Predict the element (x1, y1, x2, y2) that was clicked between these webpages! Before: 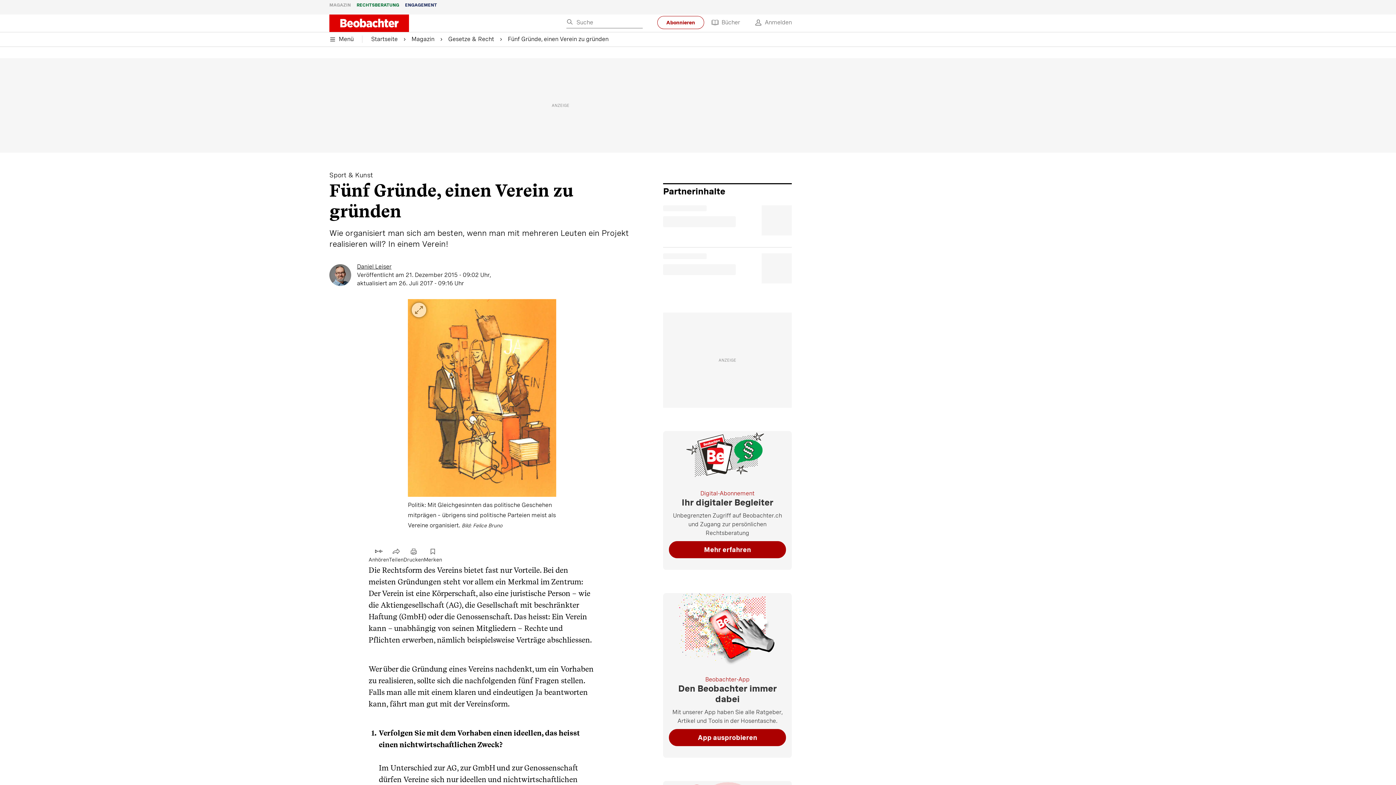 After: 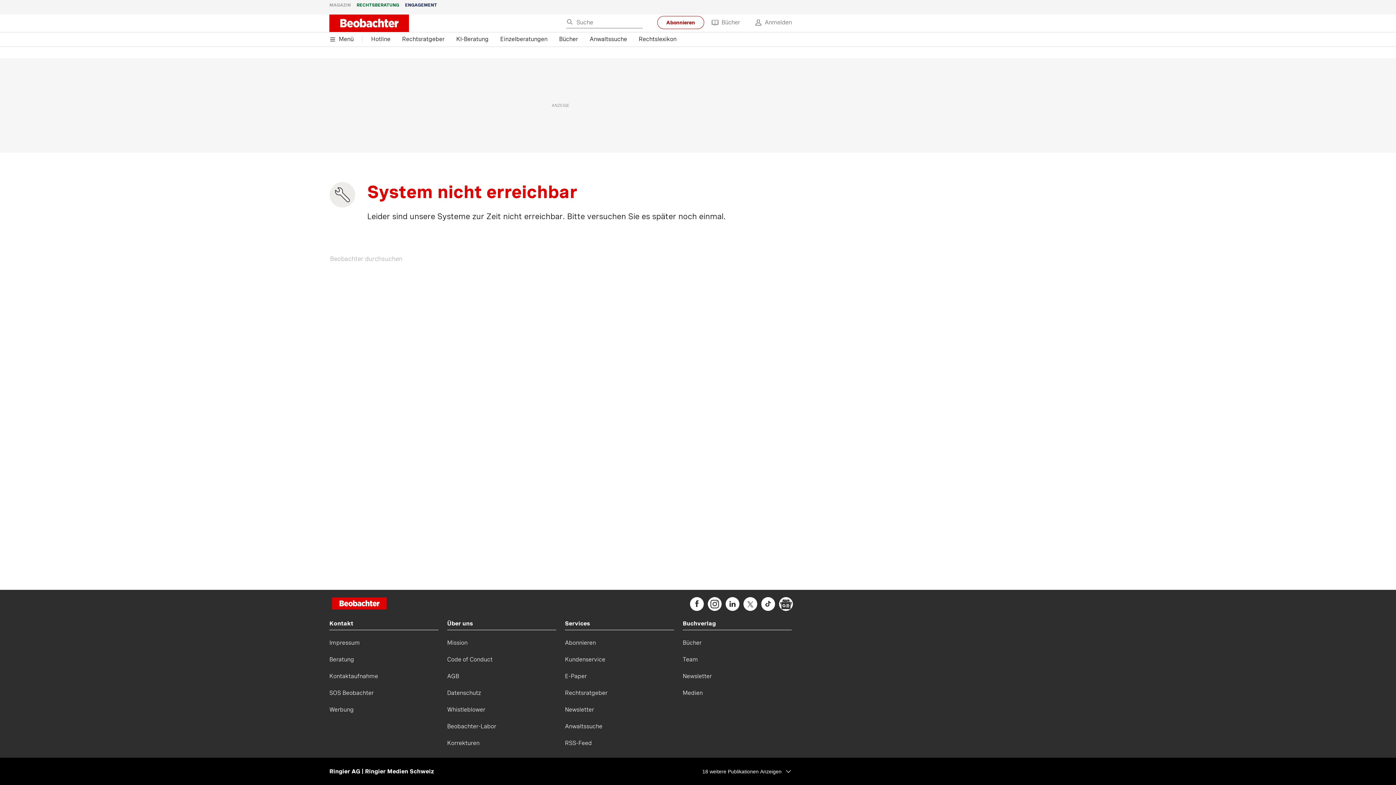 Action: label: RECHTSBERATUNG bbox: (356, 0, 399, 10)